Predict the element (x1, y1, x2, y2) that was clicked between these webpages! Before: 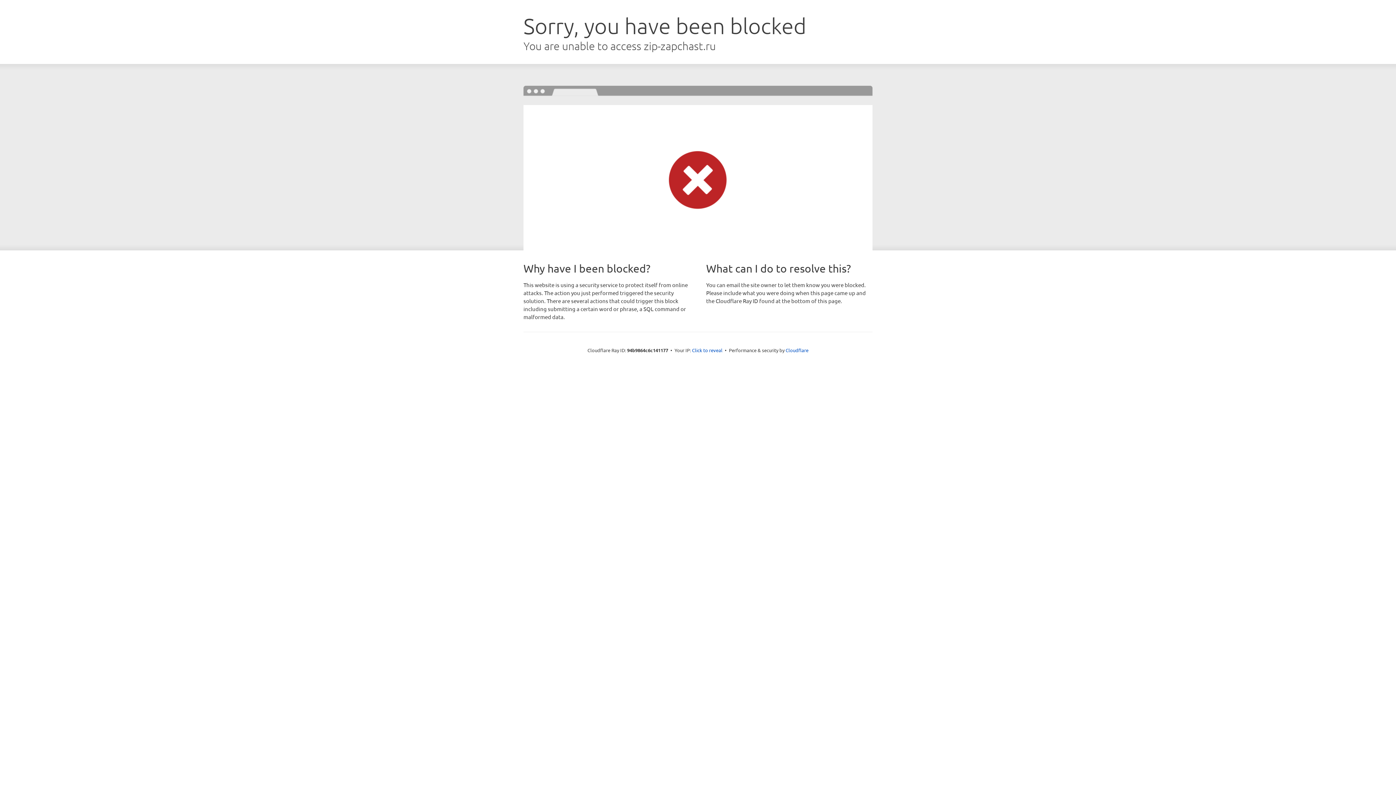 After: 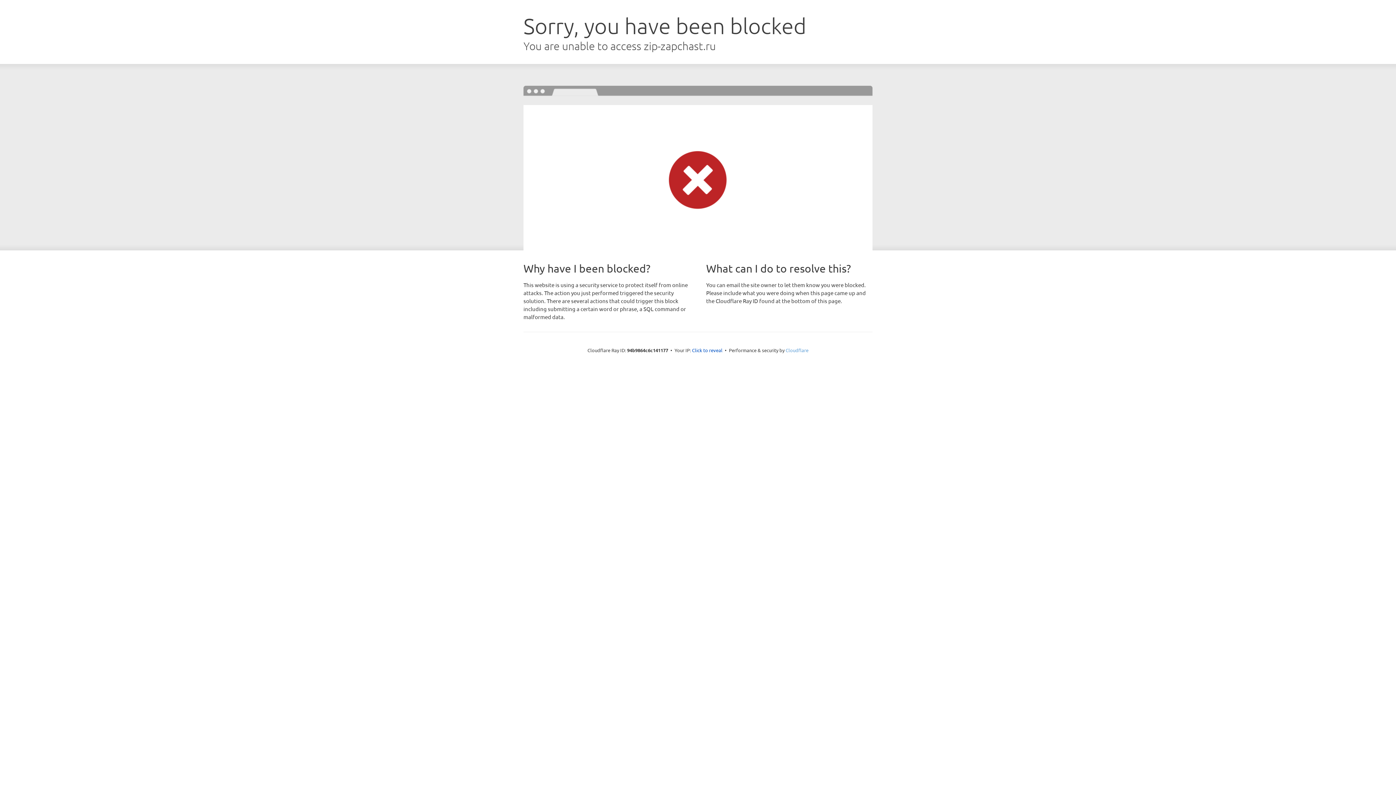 Action: label: Cloudflare bbox: (785, 347, 808, 353)